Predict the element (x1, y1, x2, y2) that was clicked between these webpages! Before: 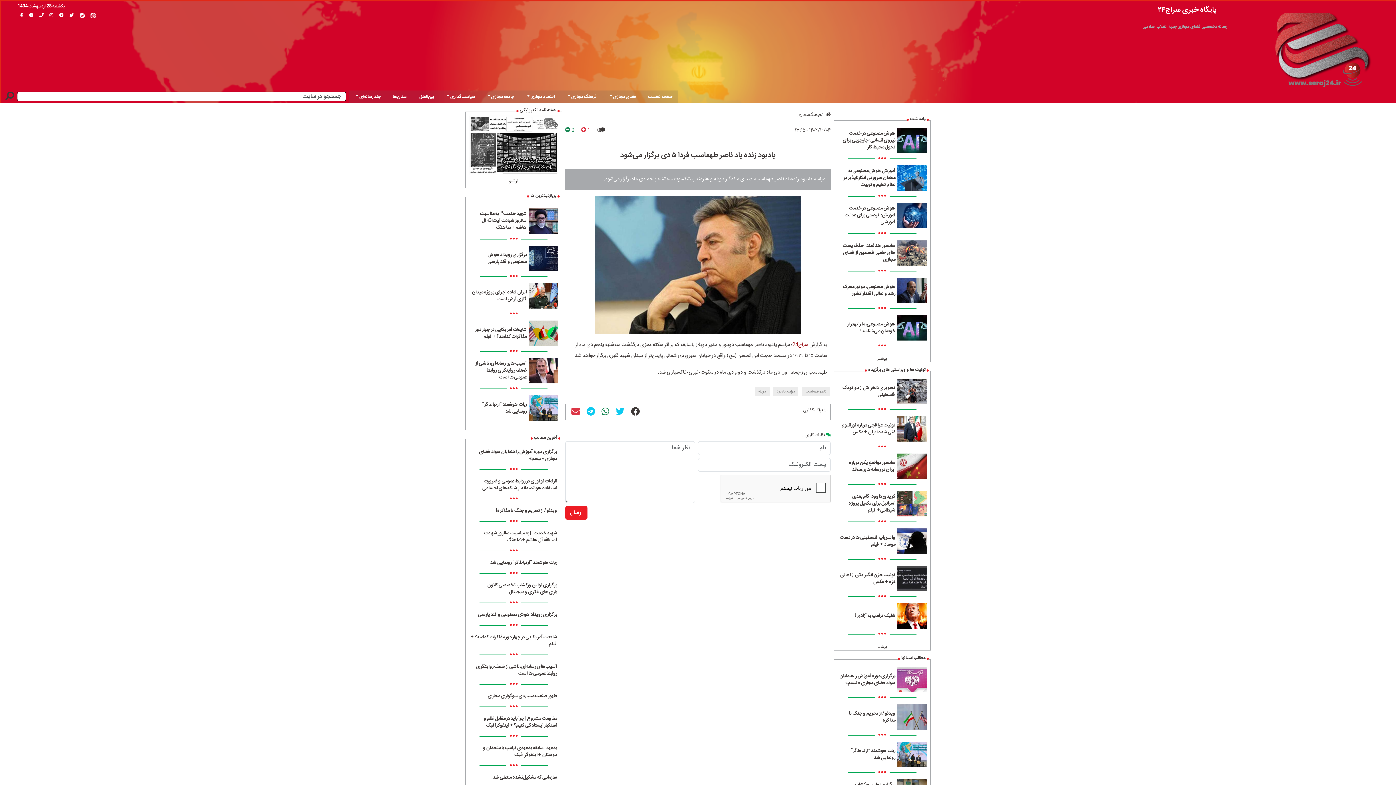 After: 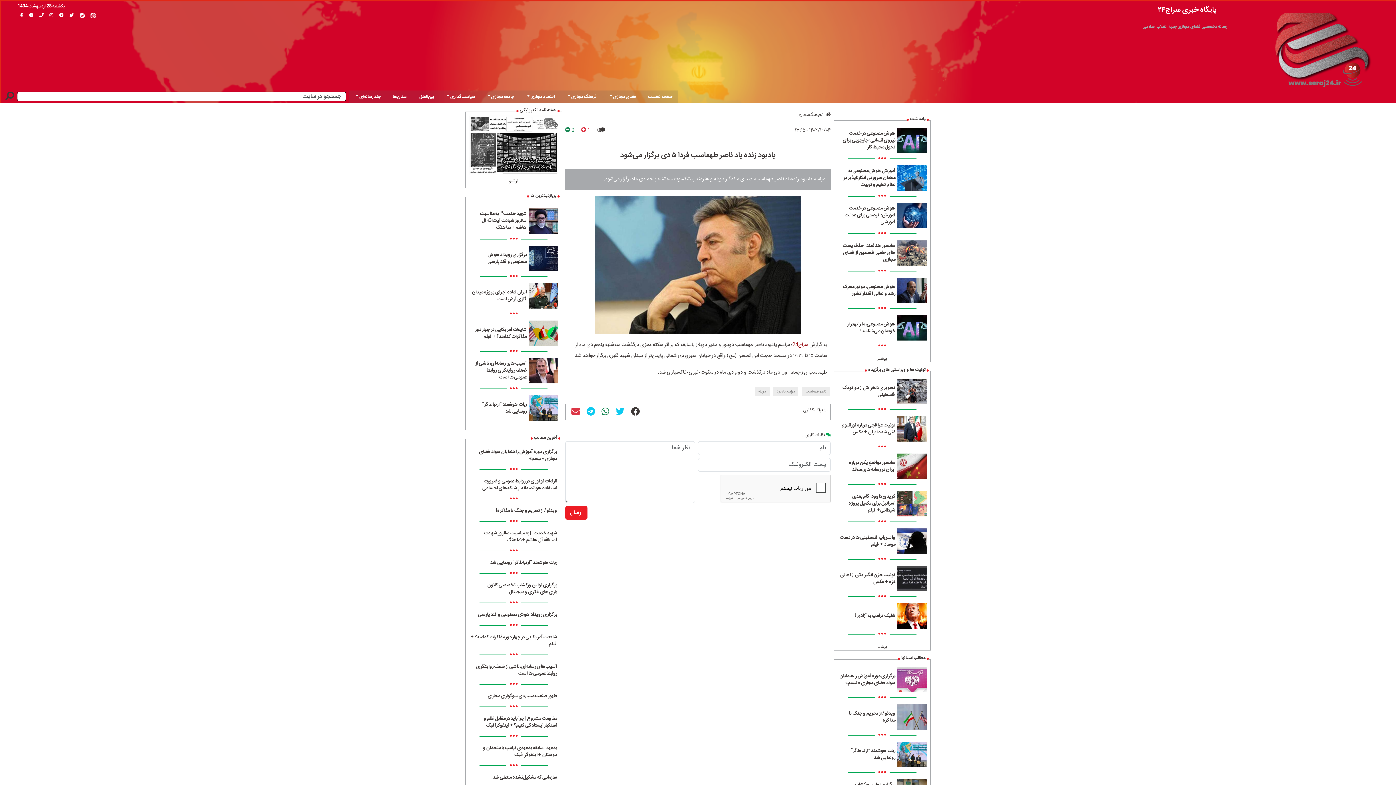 Action: bbox: (494, 505, 559, 516) label: ویدئو / از تحریم و جنگ تا مذاکره!